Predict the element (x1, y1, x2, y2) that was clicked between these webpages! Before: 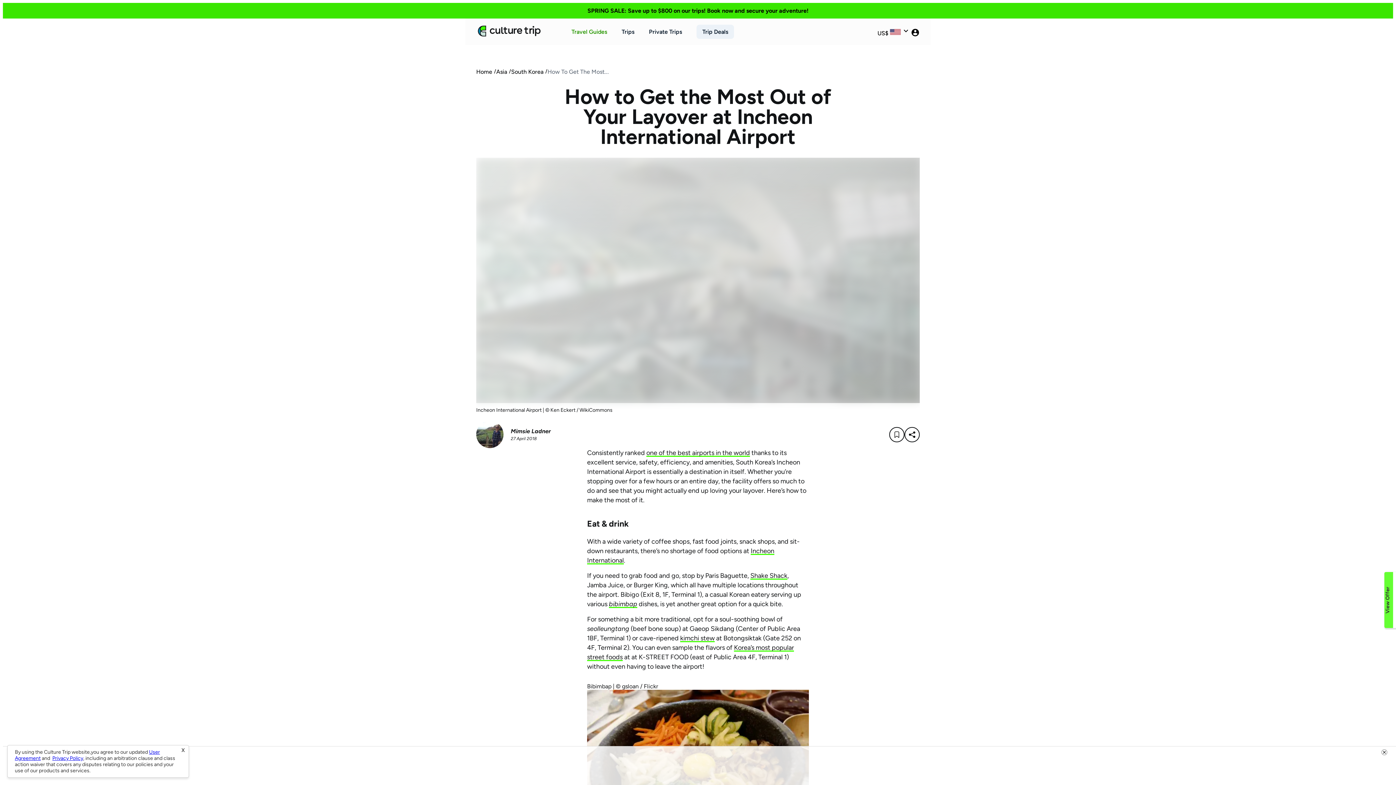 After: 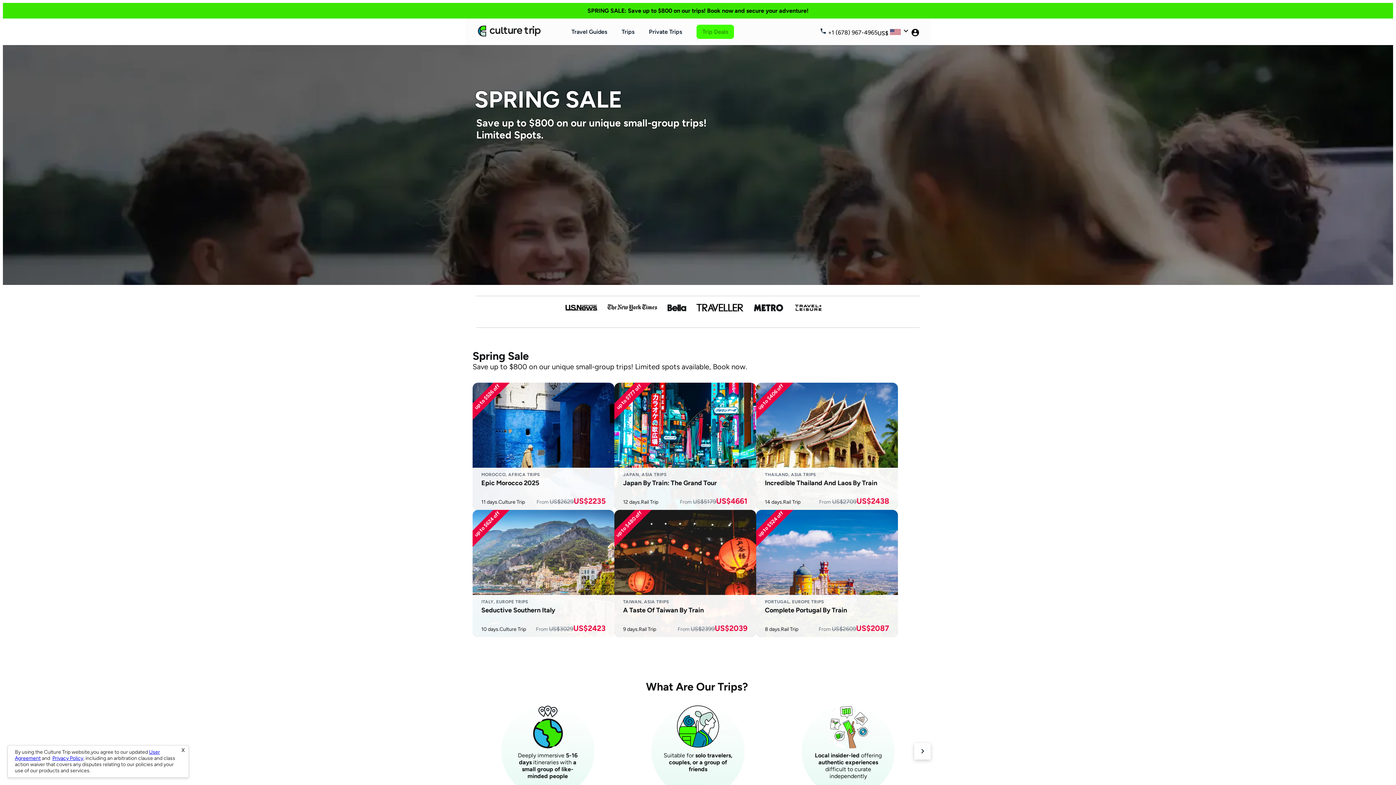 Action: label: SPRING SALE: Save up to $800 on our trips! Book now and secure your adventure! bbox: (477, 6, 919, 14)